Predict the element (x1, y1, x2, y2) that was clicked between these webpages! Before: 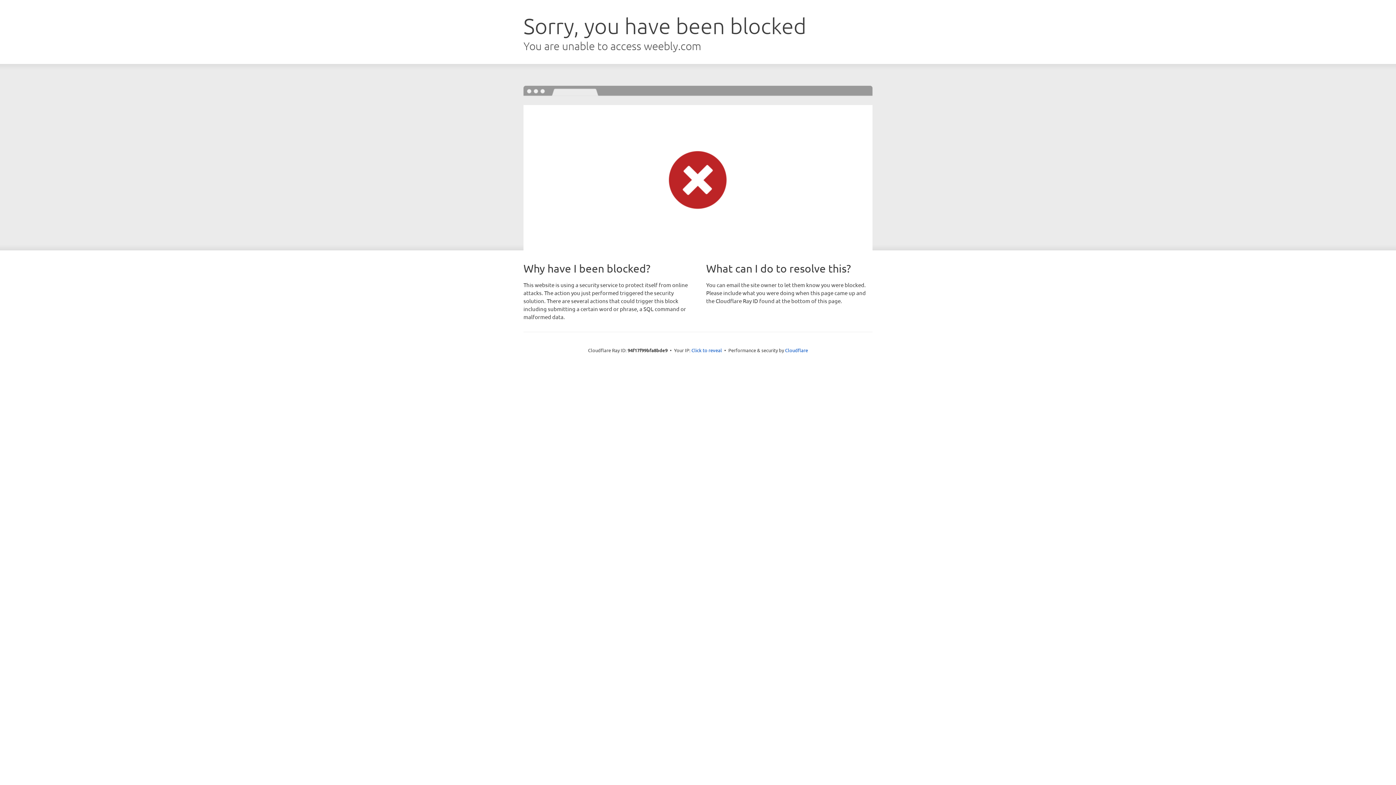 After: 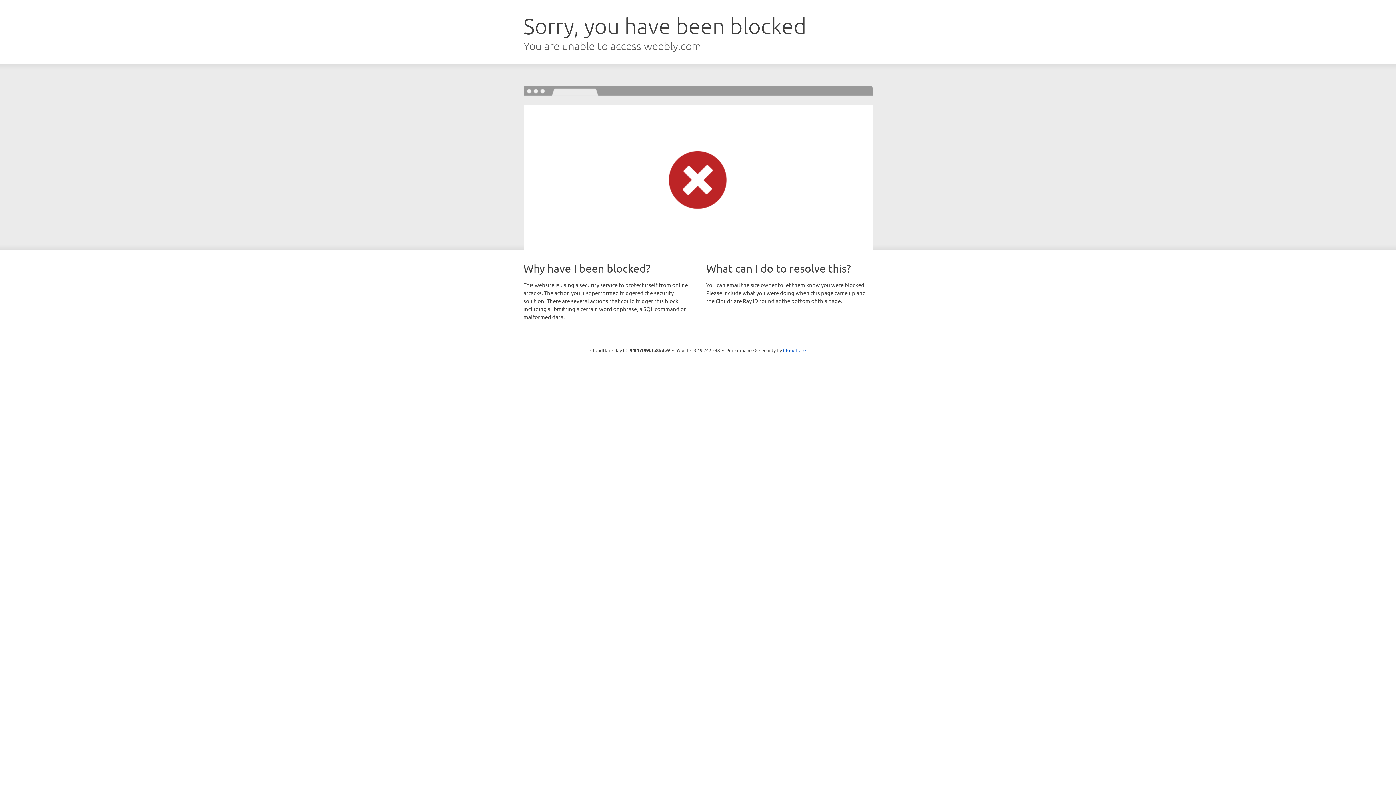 Action: label: Click to reveal bbox: (691, 346, 722, 353)